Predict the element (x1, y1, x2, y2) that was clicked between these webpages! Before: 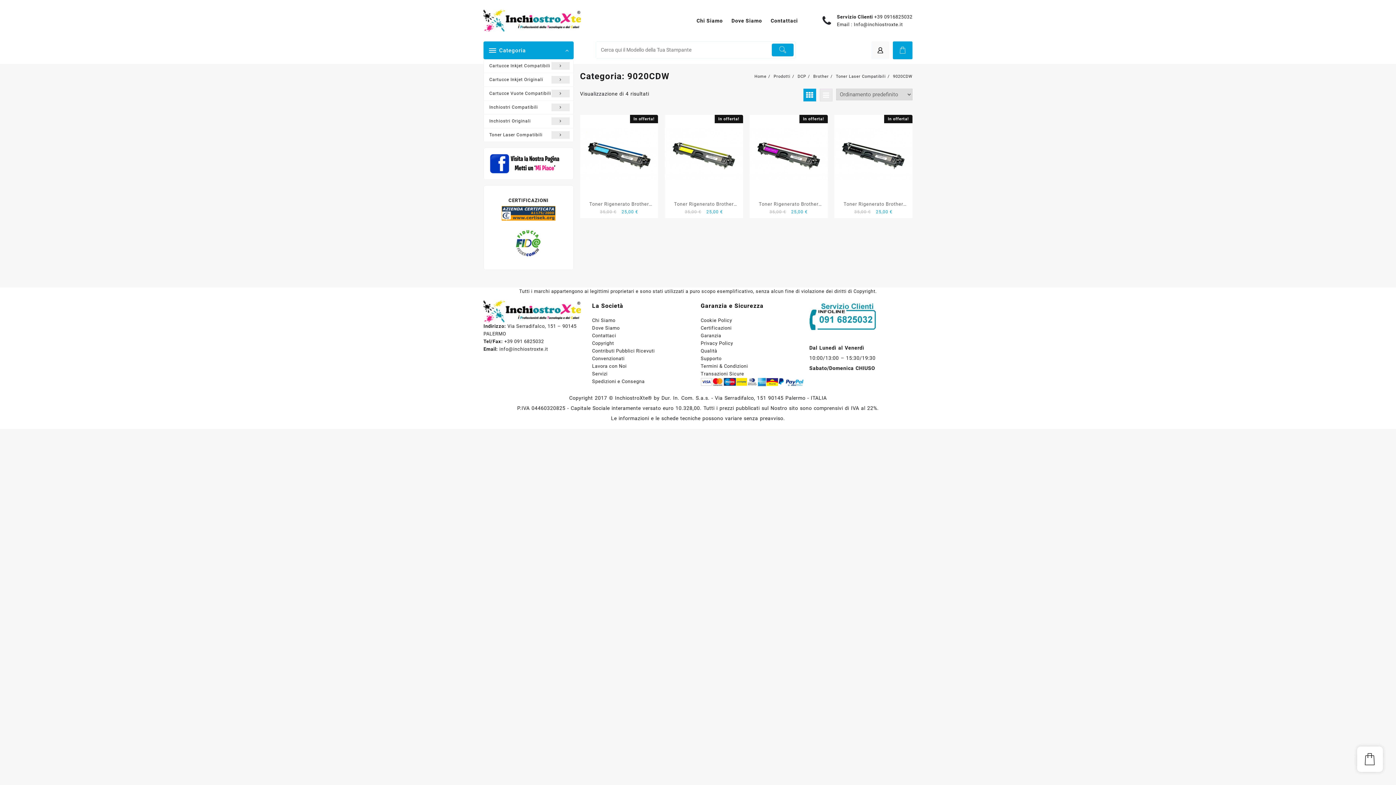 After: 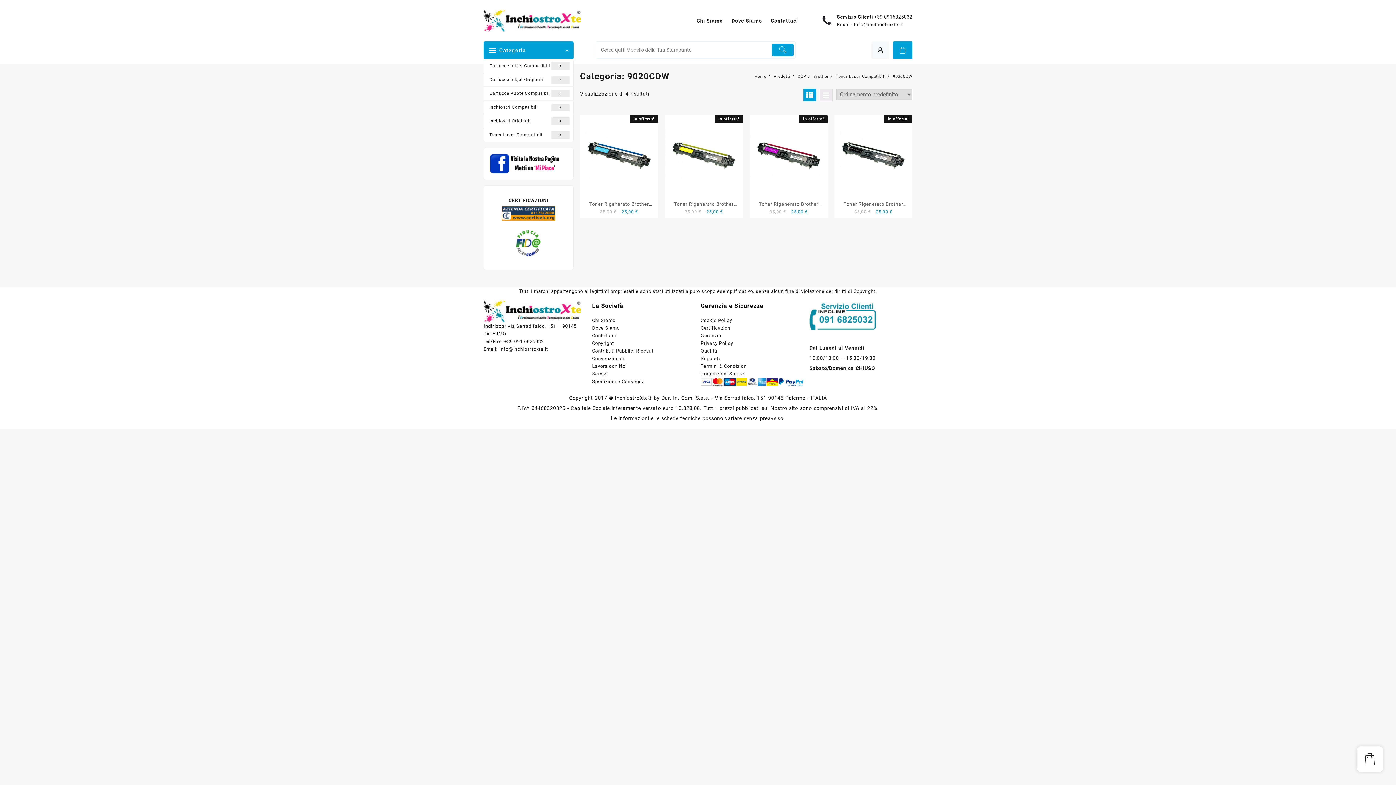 Action: bbox: (489, 206, 567, 220)